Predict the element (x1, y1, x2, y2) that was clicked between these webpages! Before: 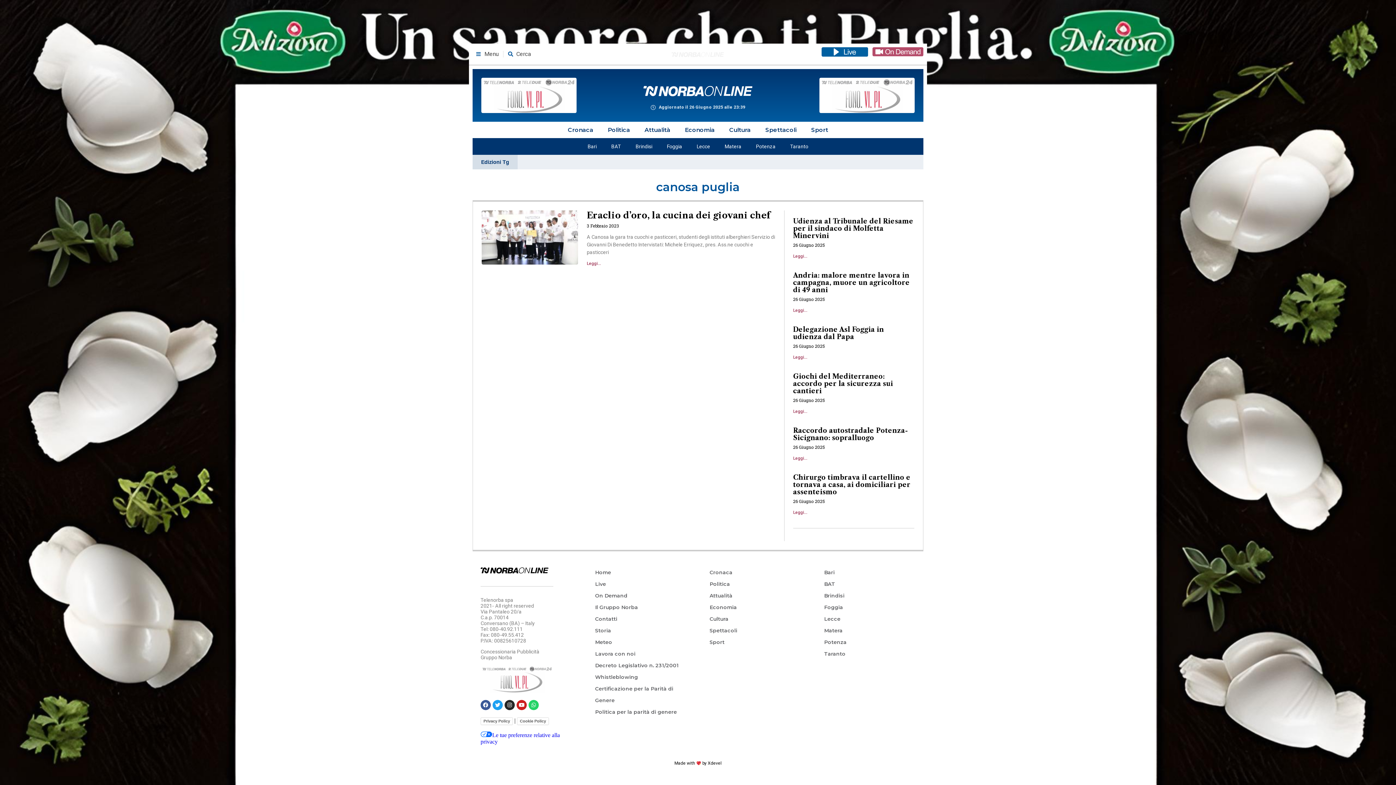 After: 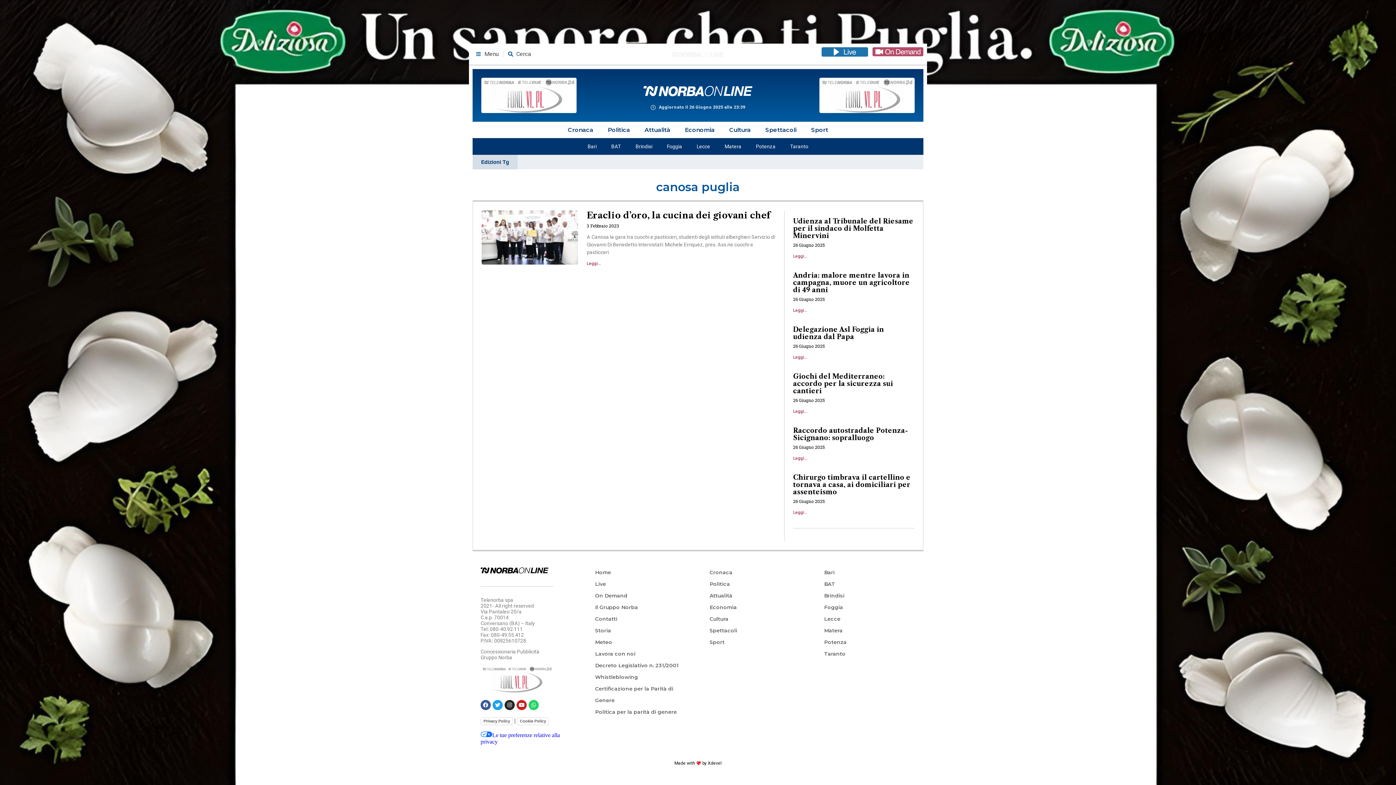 Action: bbox: (821, 47, 868, 56)